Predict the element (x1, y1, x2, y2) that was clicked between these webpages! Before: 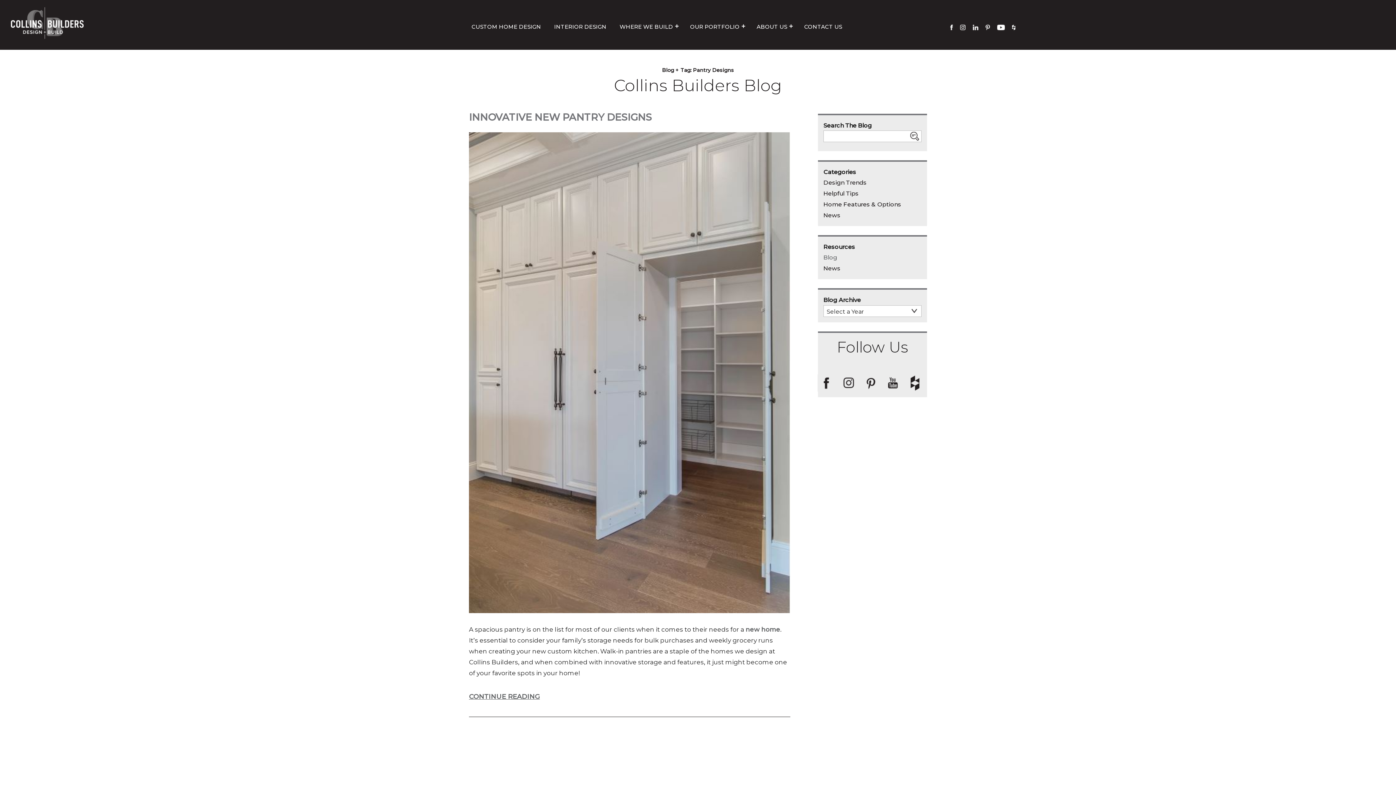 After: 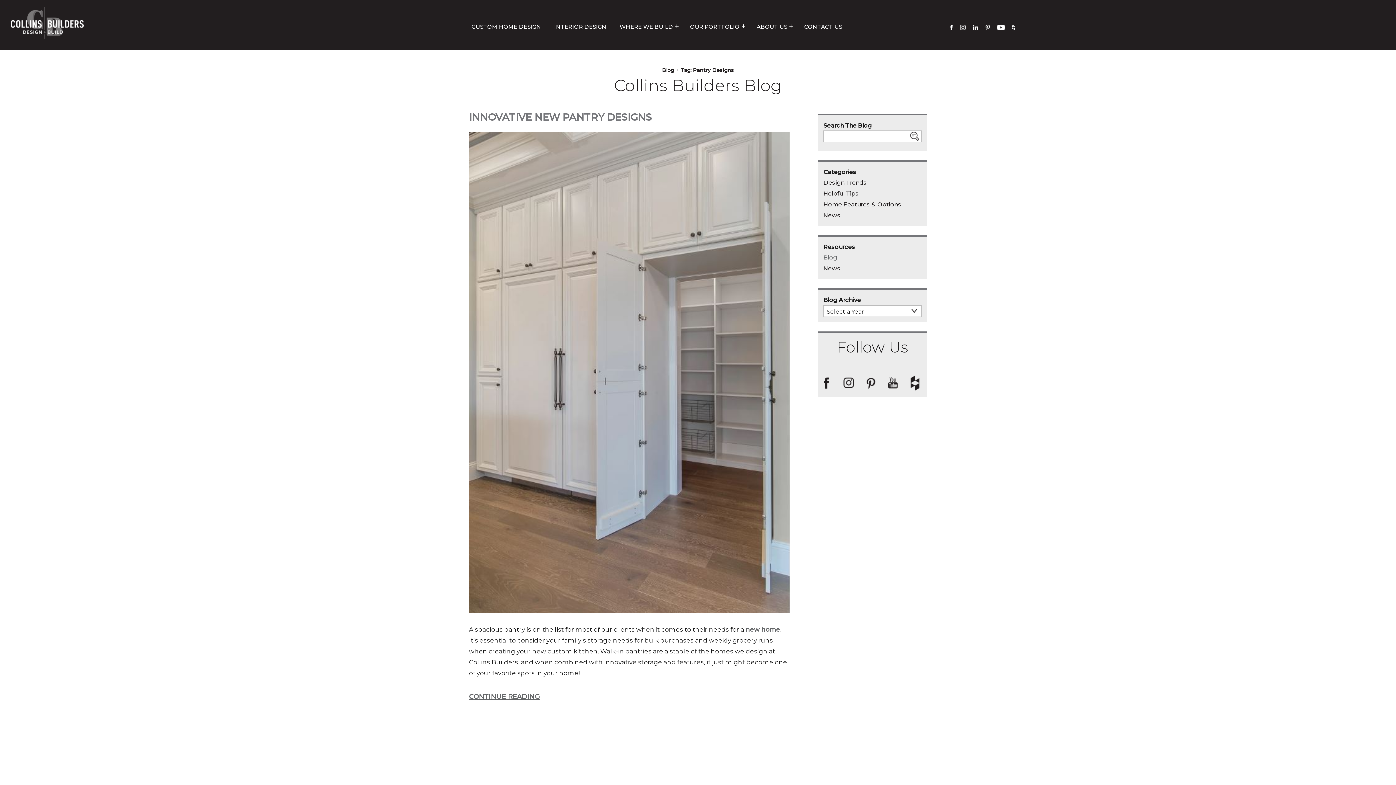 Action: bbox: (823, 253, 837, 261) label: Blog